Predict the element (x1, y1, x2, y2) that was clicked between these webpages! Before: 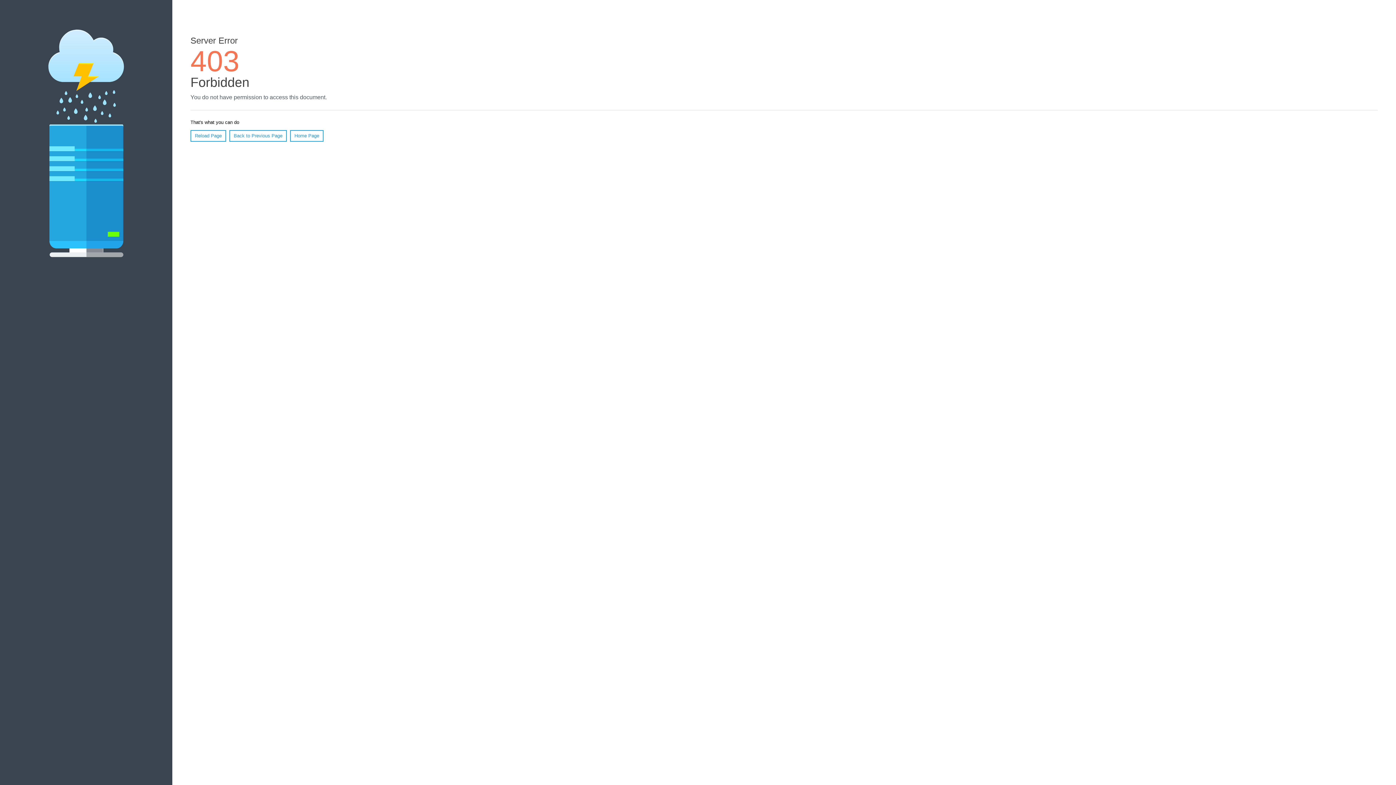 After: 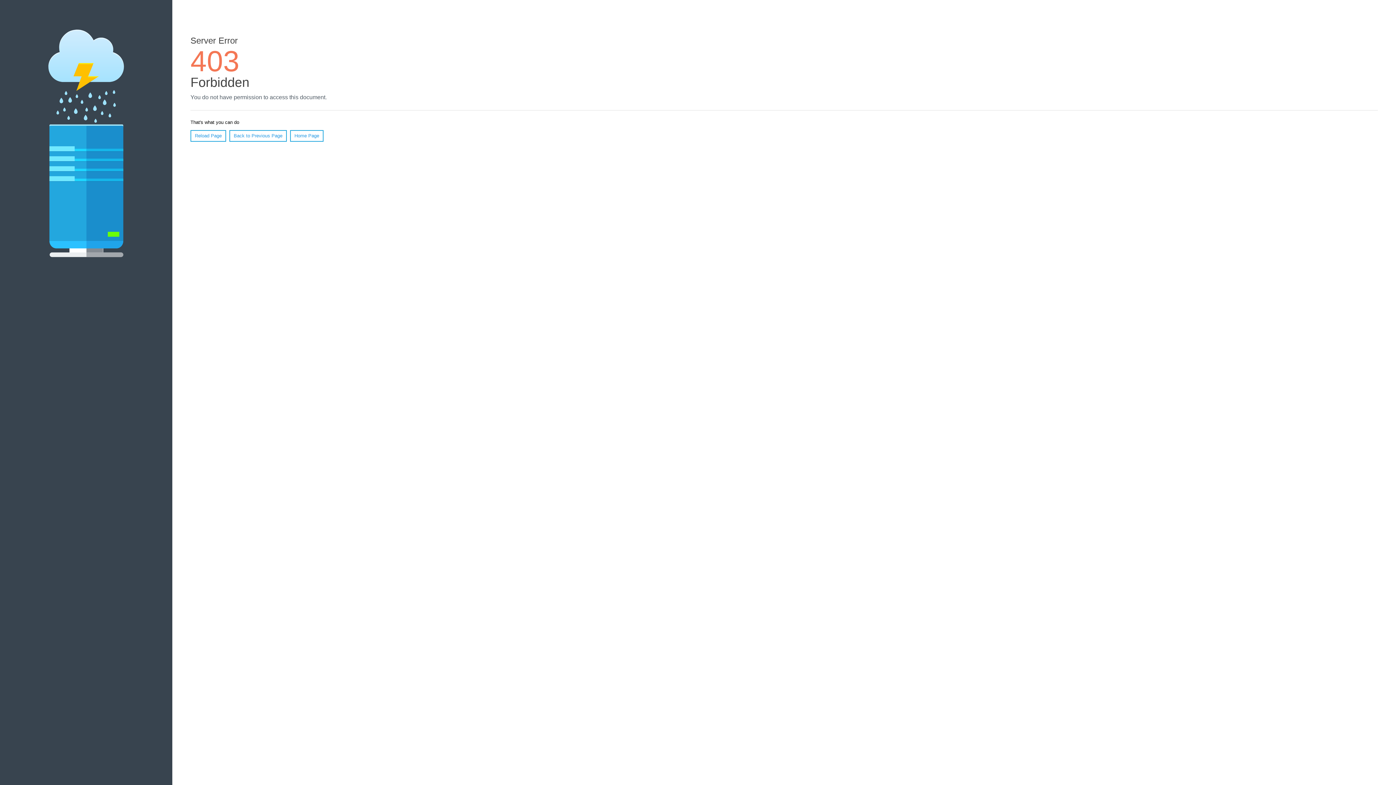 Action: bbox: (290, 130, 323, 141) label: Home Page